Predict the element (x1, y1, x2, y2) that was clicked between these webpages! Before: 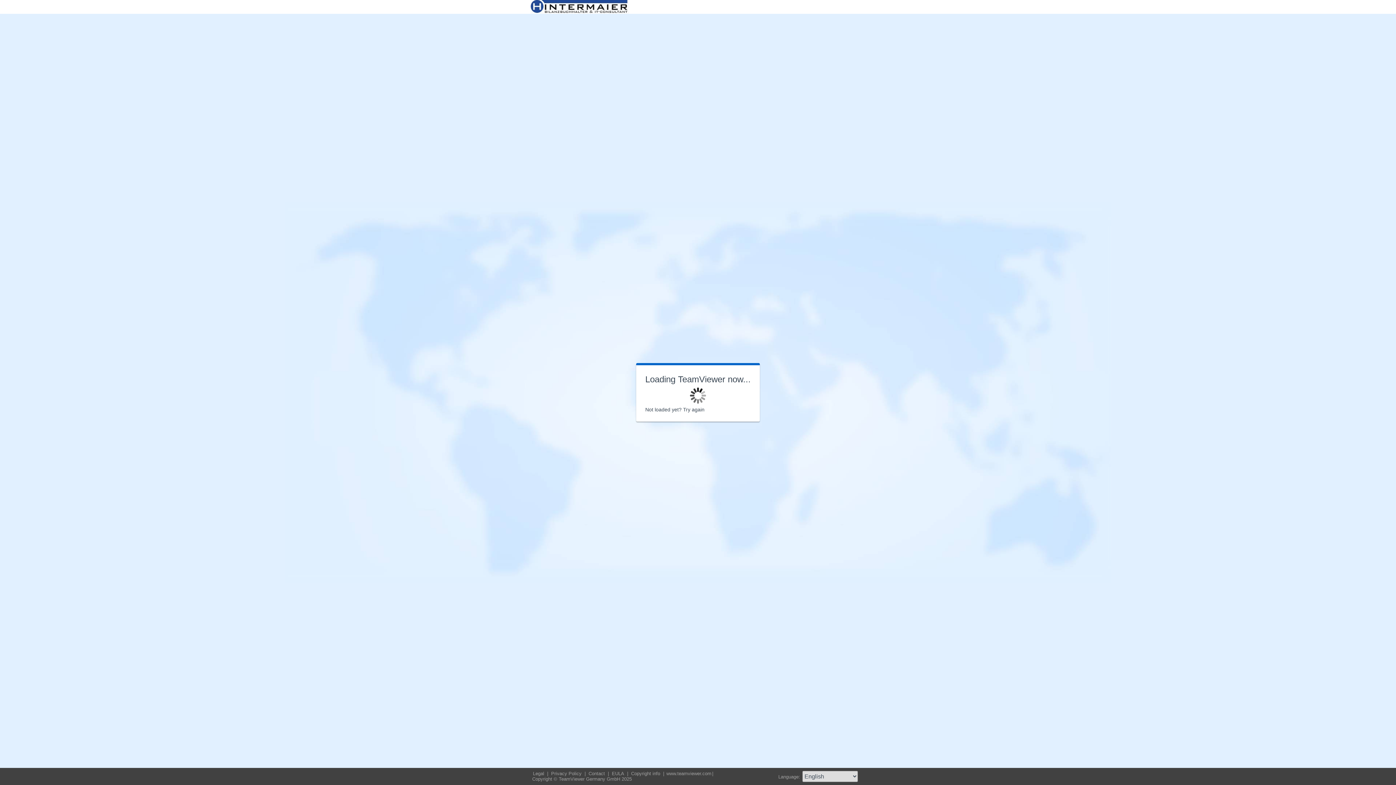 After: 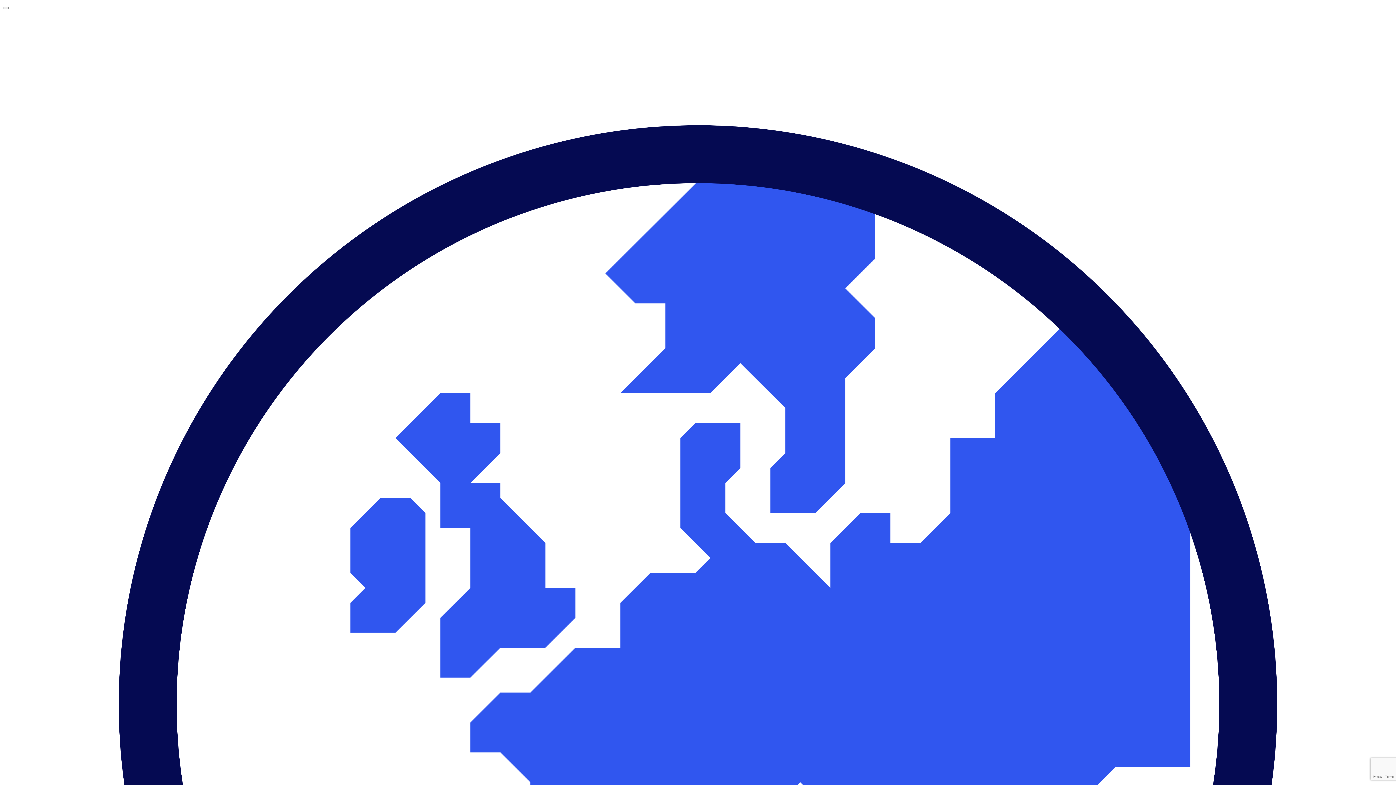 Action: bbox: (550, 771, 584, 776) label: Privacy Policy 